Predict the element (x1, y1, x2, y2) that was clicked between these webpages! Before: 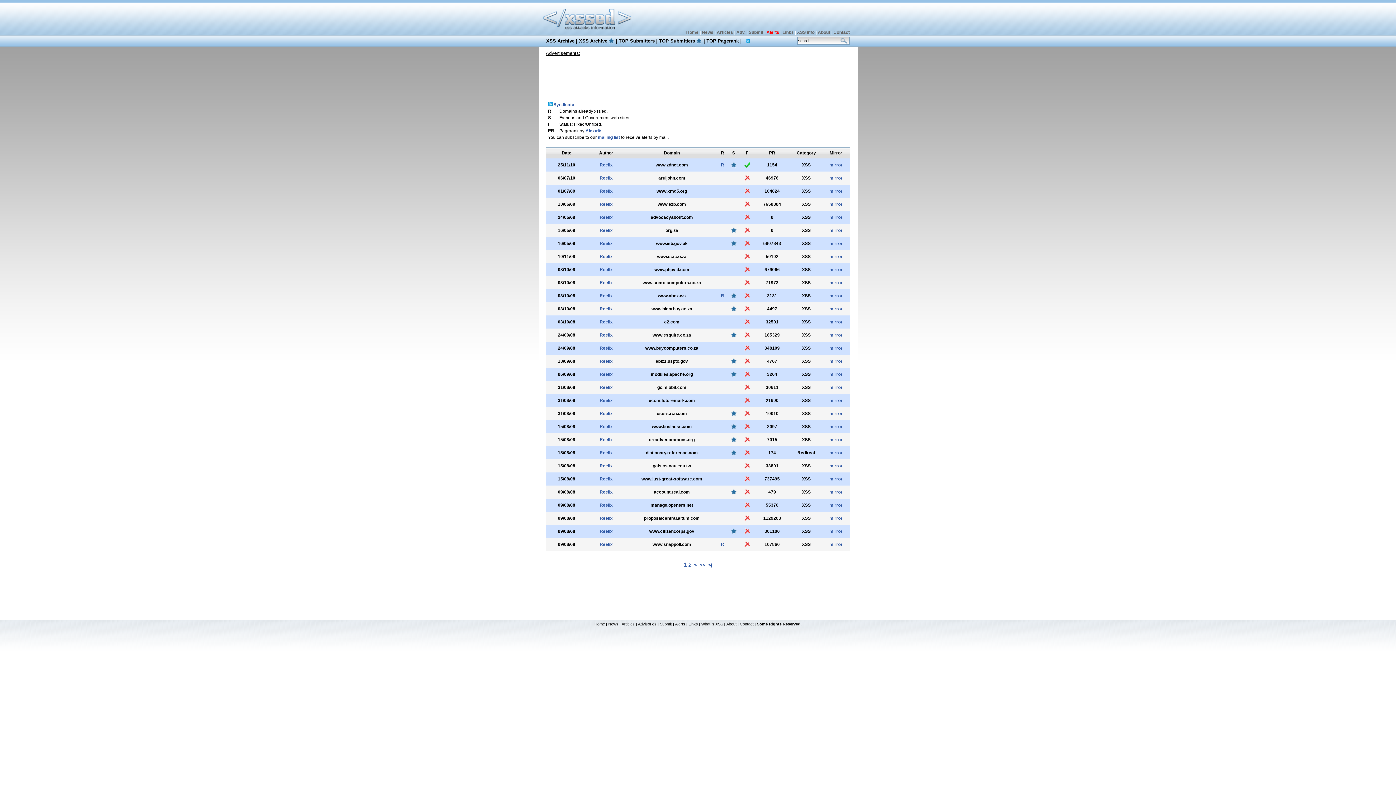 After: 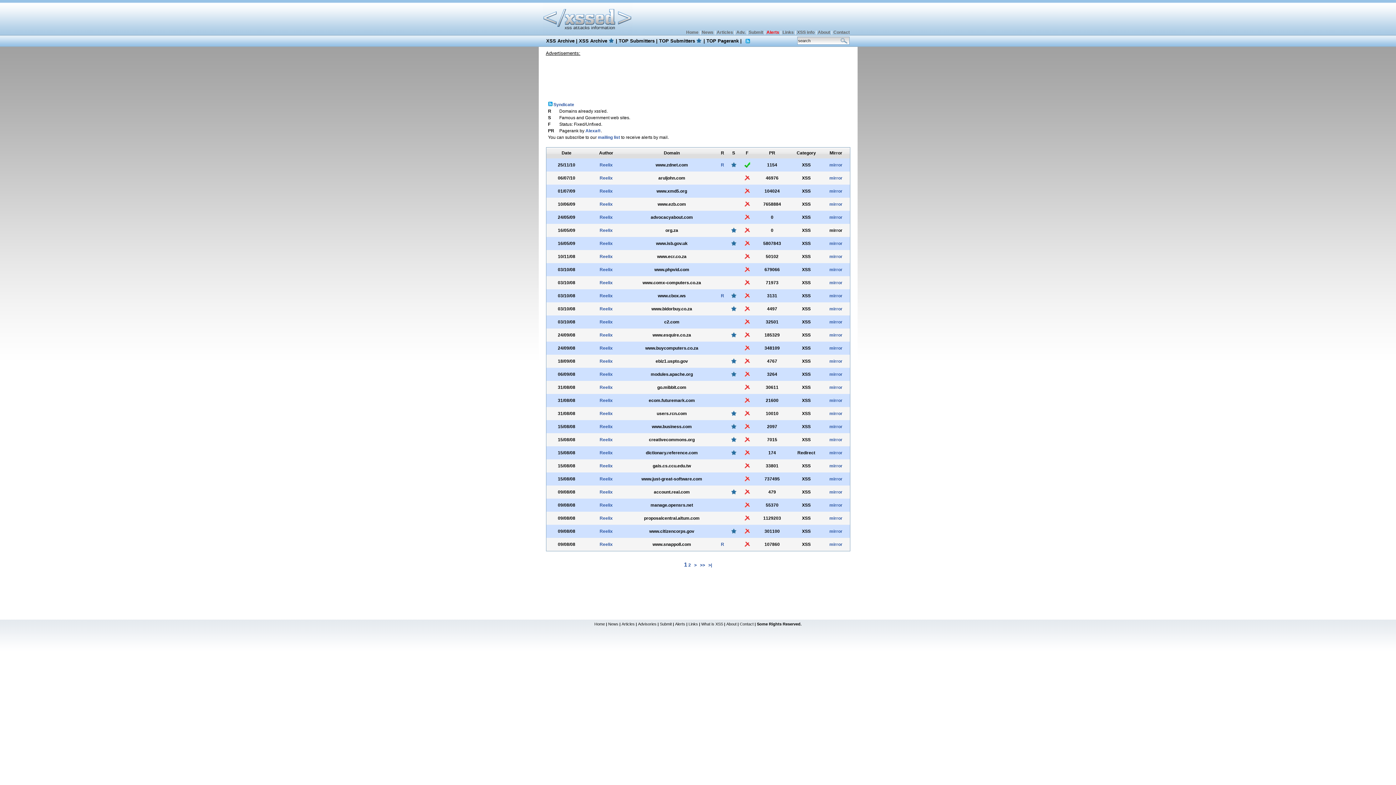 Action: label: mirror bbox: (829, 228, 842, 233)